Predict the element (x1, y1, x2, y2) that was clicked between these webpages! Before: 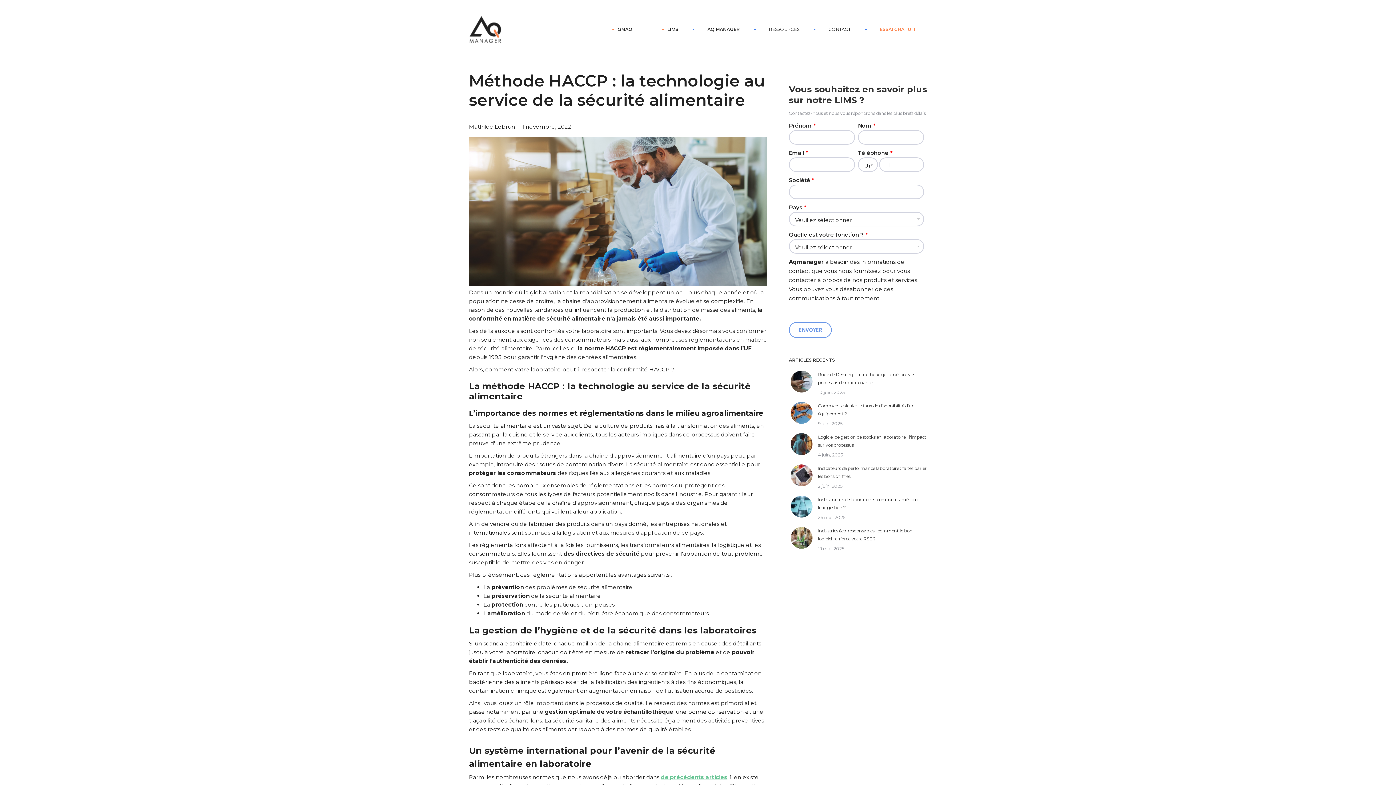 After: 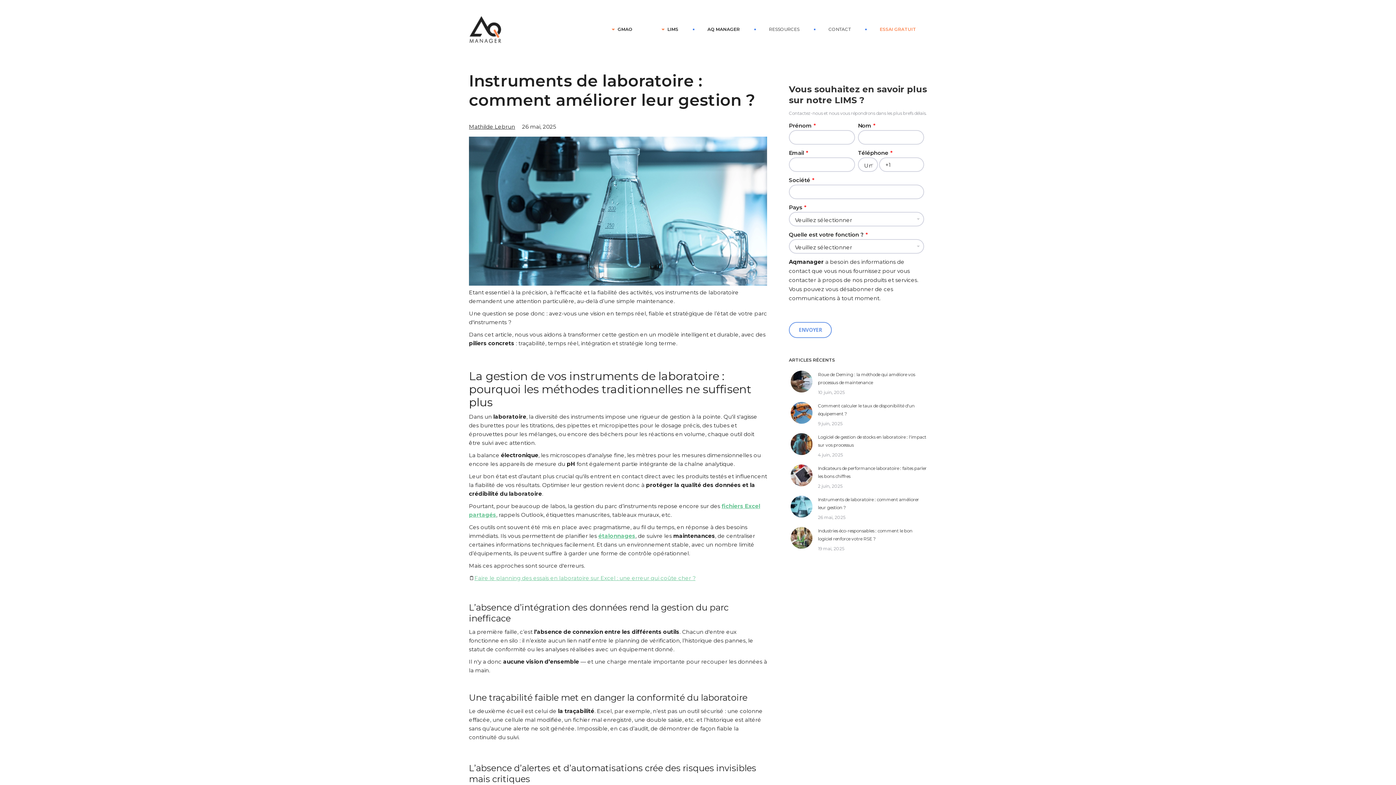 Action: bbox: (818, 496, 927, 512) label: Instruments de laboratoire : comment améliorer leur gestion ?